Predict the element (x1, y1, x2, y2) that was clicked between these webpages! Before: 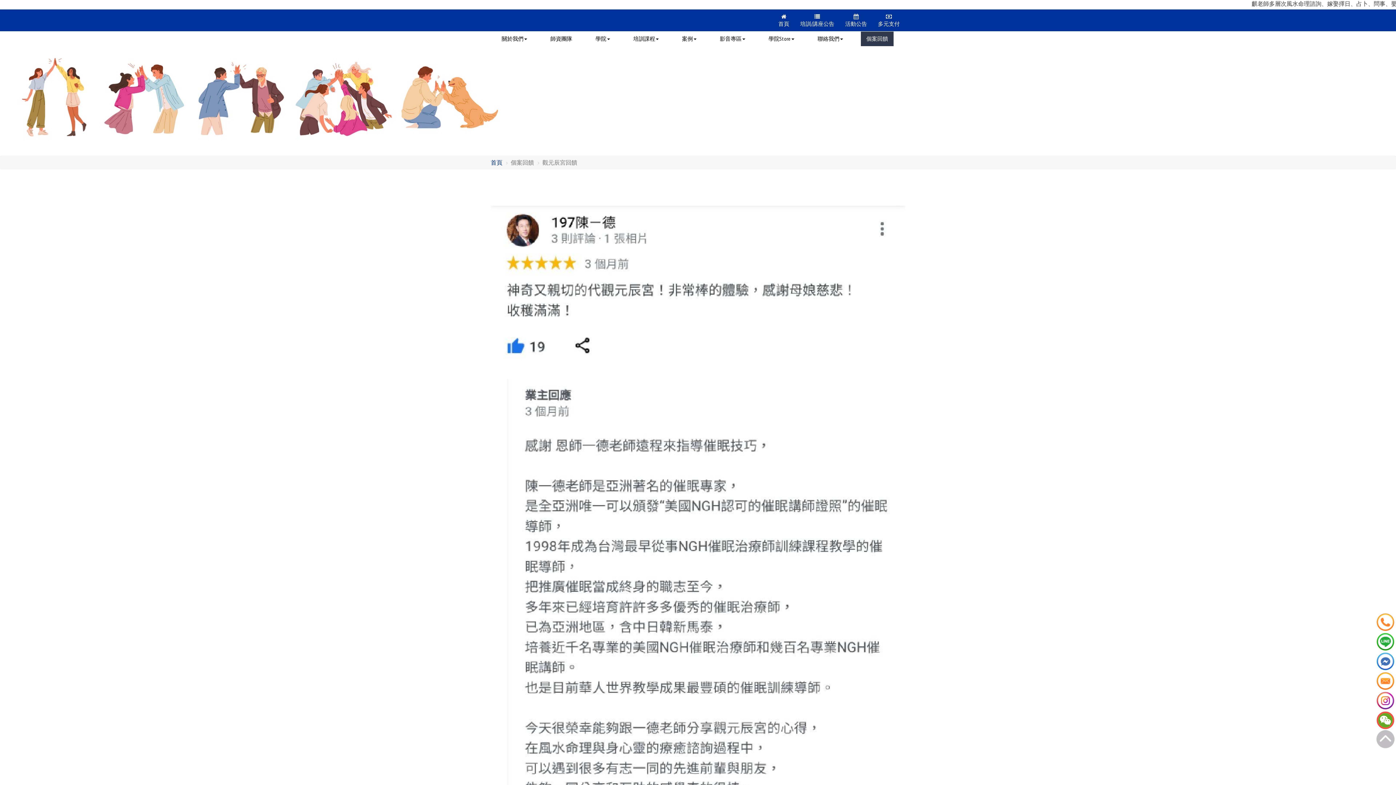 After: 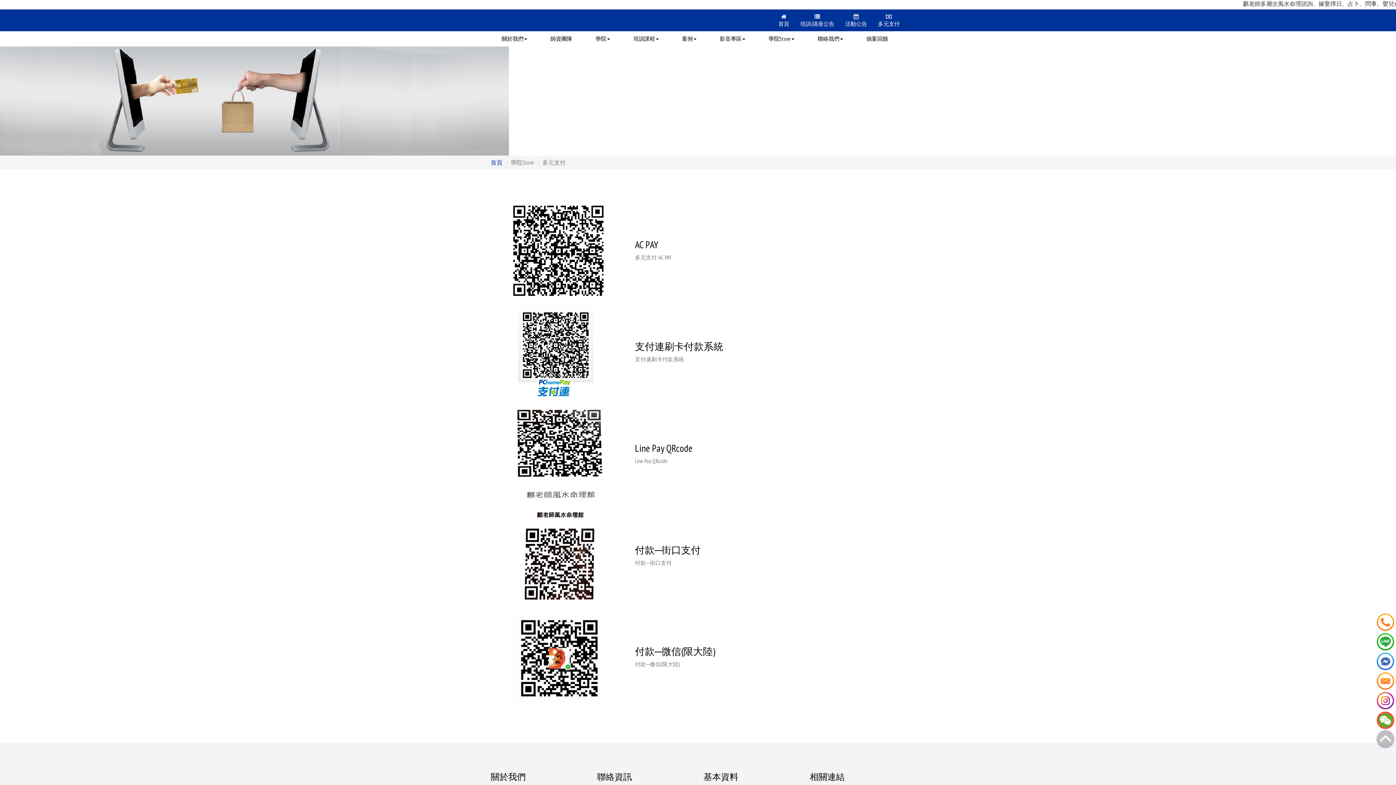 Action: bbox: (872, 9, 905, 31) label: 多元支付